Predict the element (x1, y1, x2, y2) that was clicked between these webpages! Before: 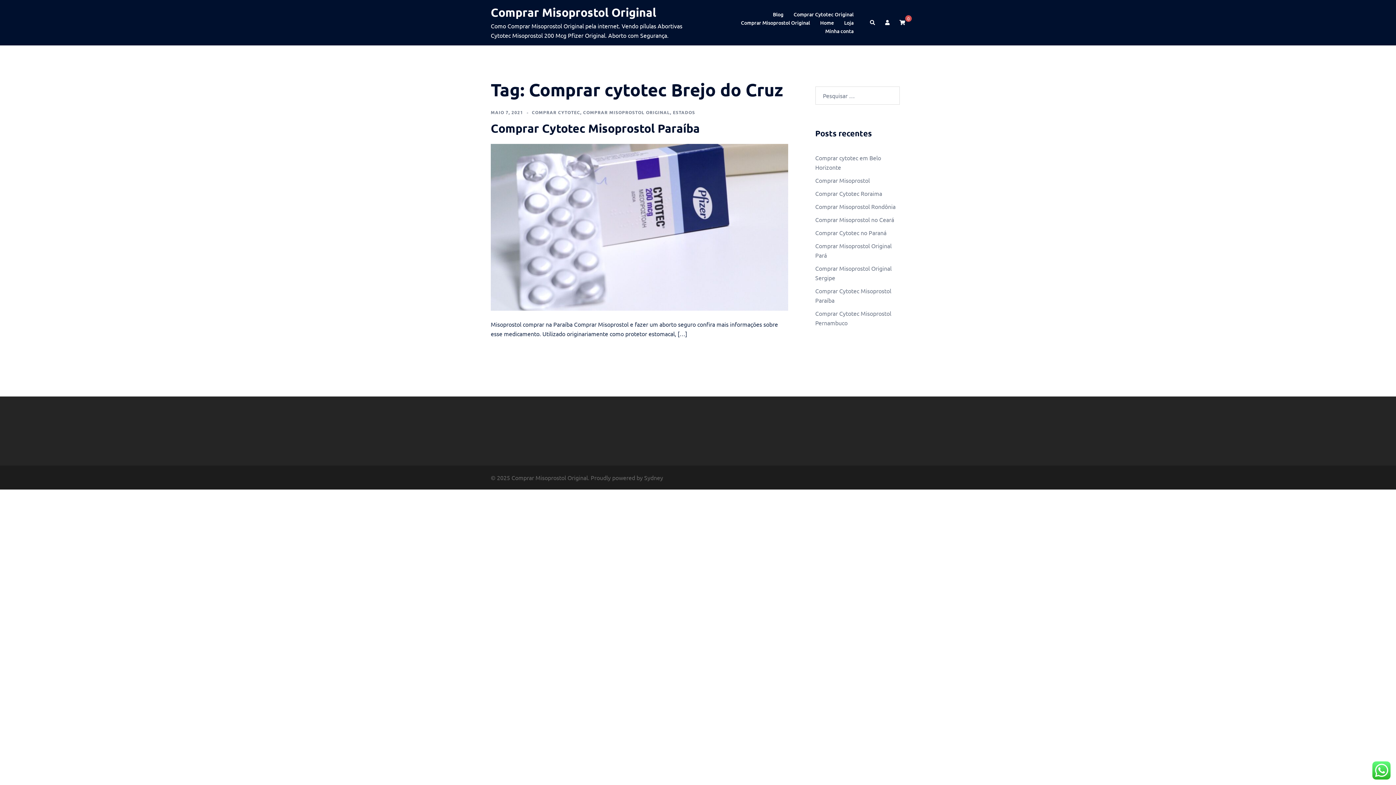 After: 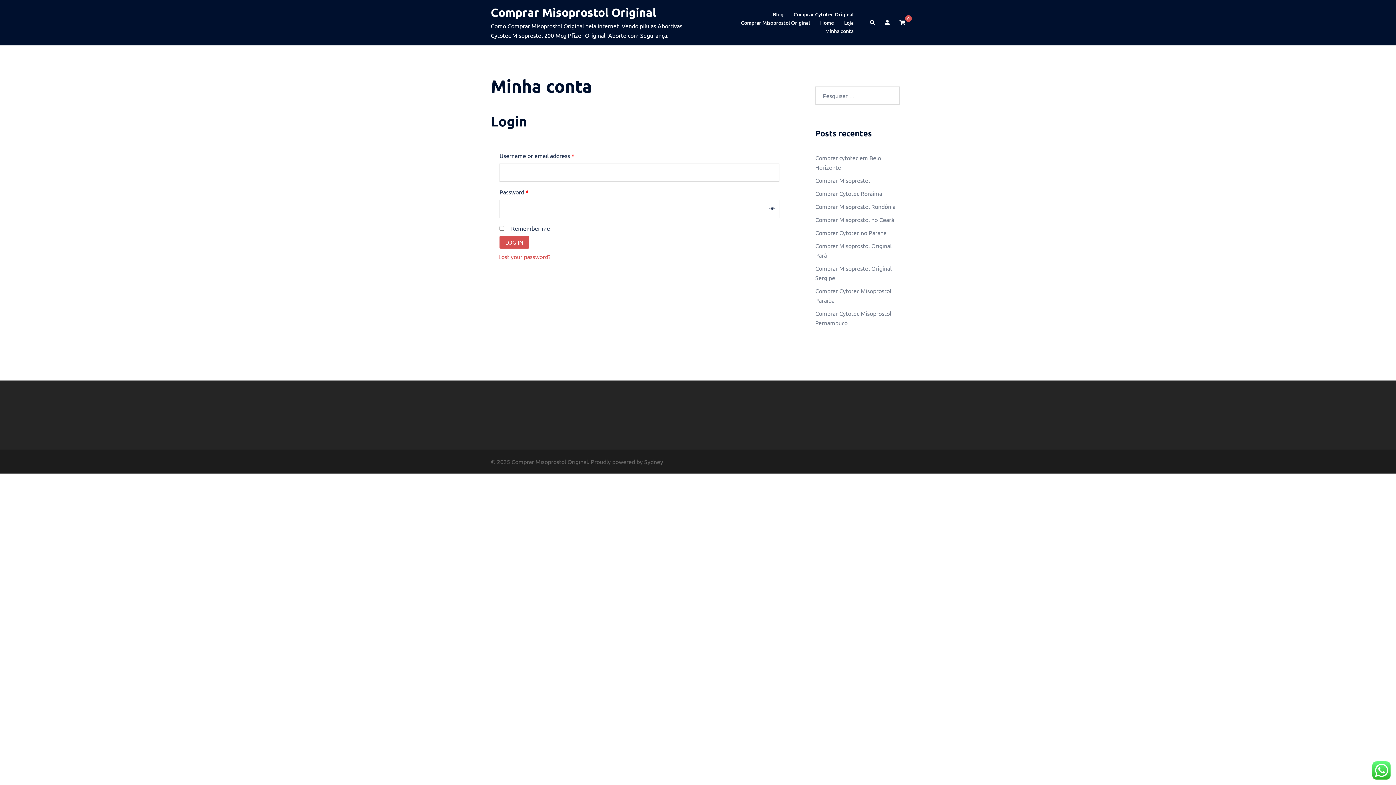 Action: bbox: (884, 19, 890, 25)